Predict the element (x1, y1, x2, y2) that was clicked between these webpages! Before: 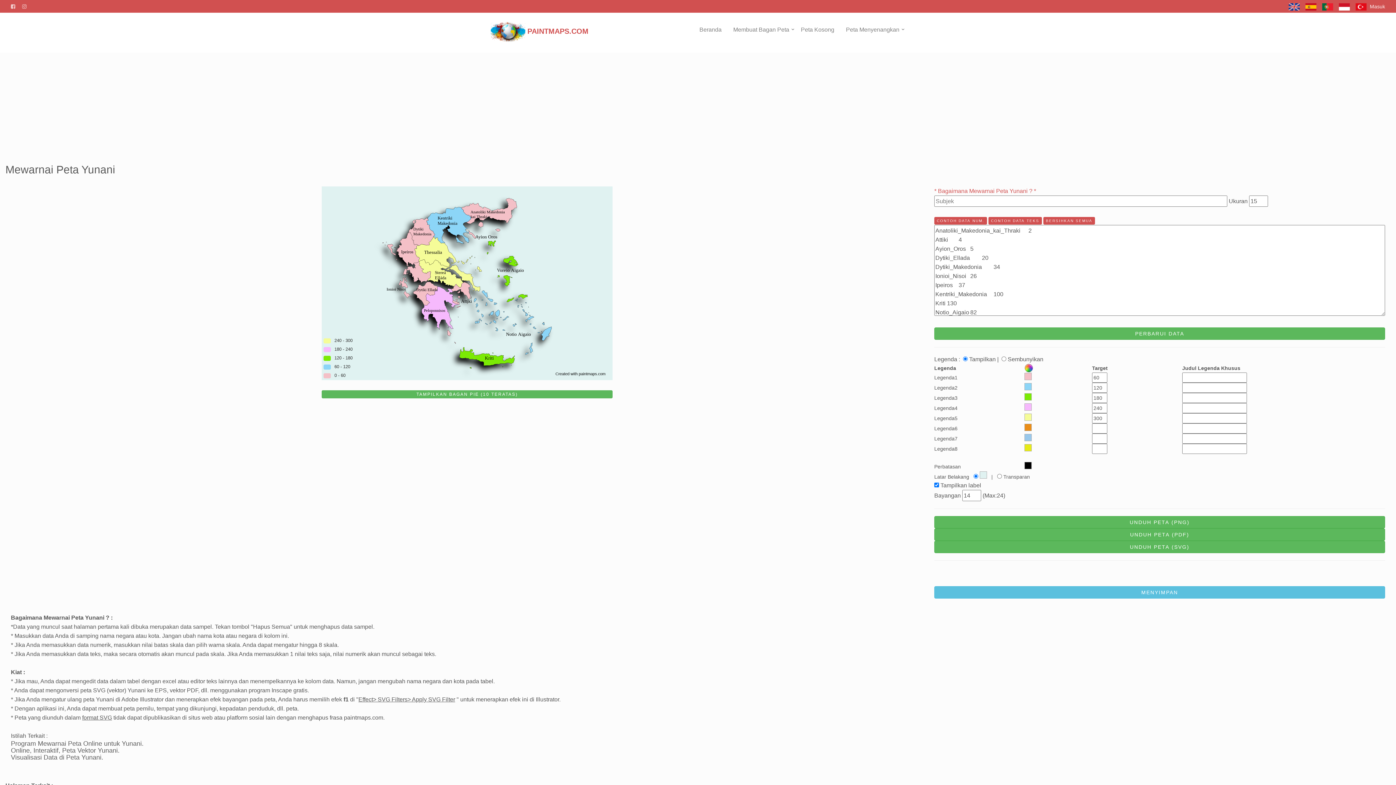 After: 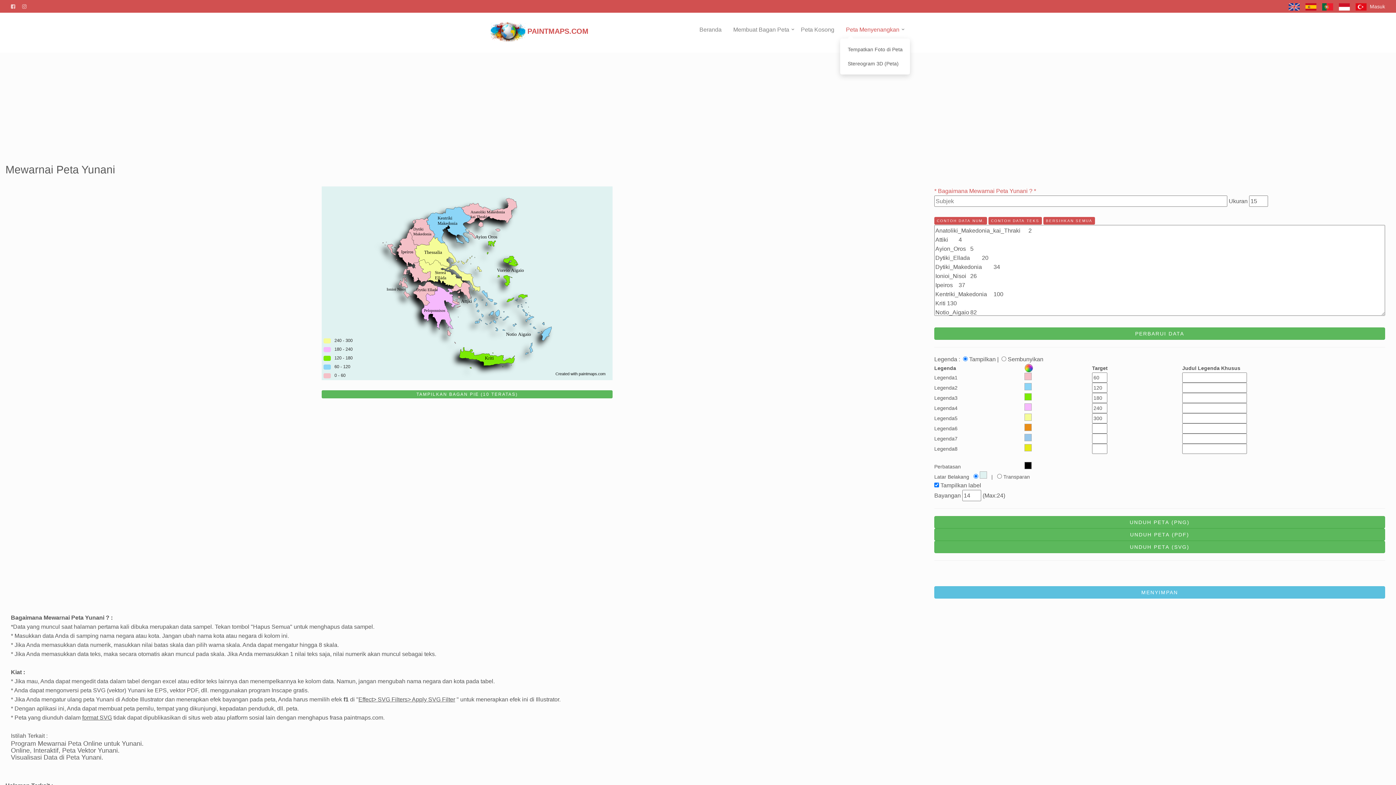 Action: label: Peta Menyenangkan bbox: (840, 20, 905, 38)